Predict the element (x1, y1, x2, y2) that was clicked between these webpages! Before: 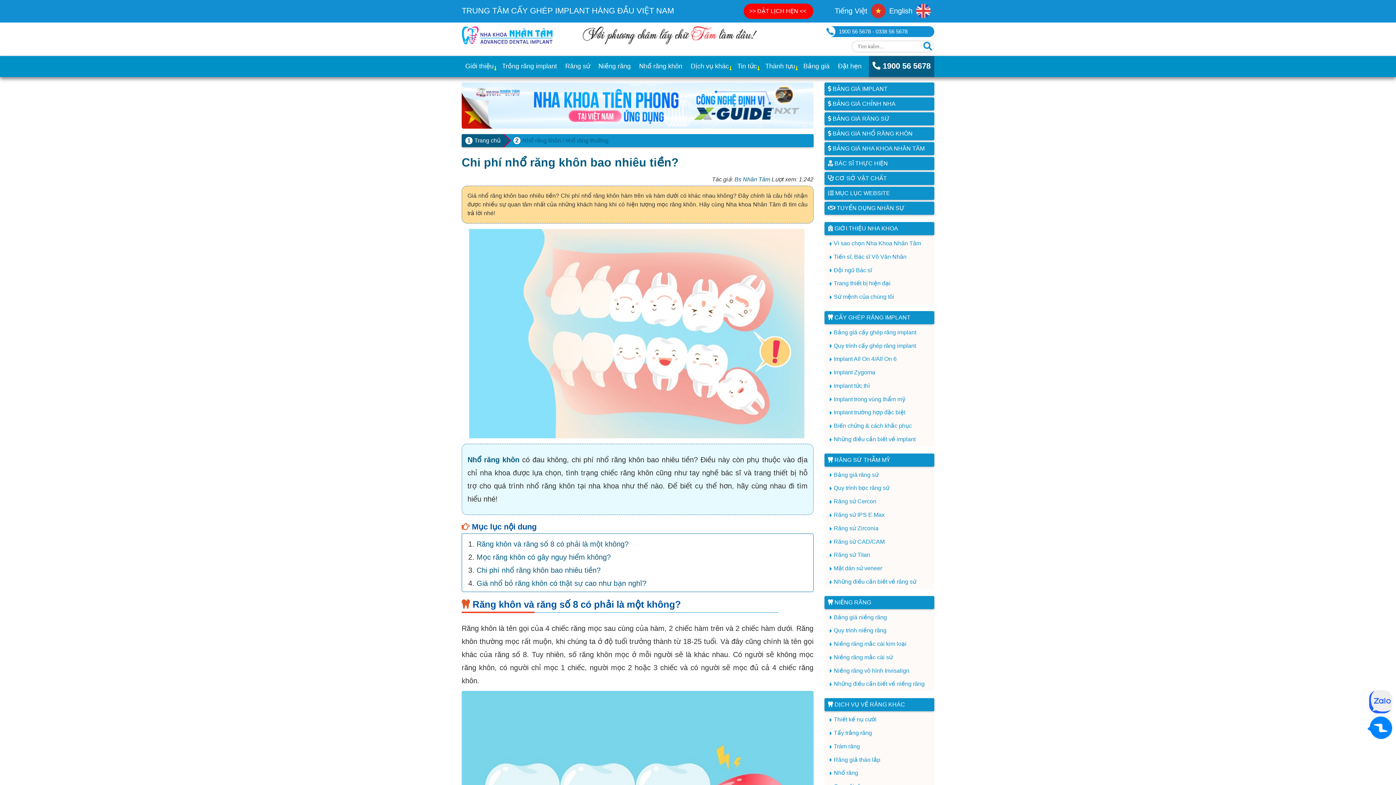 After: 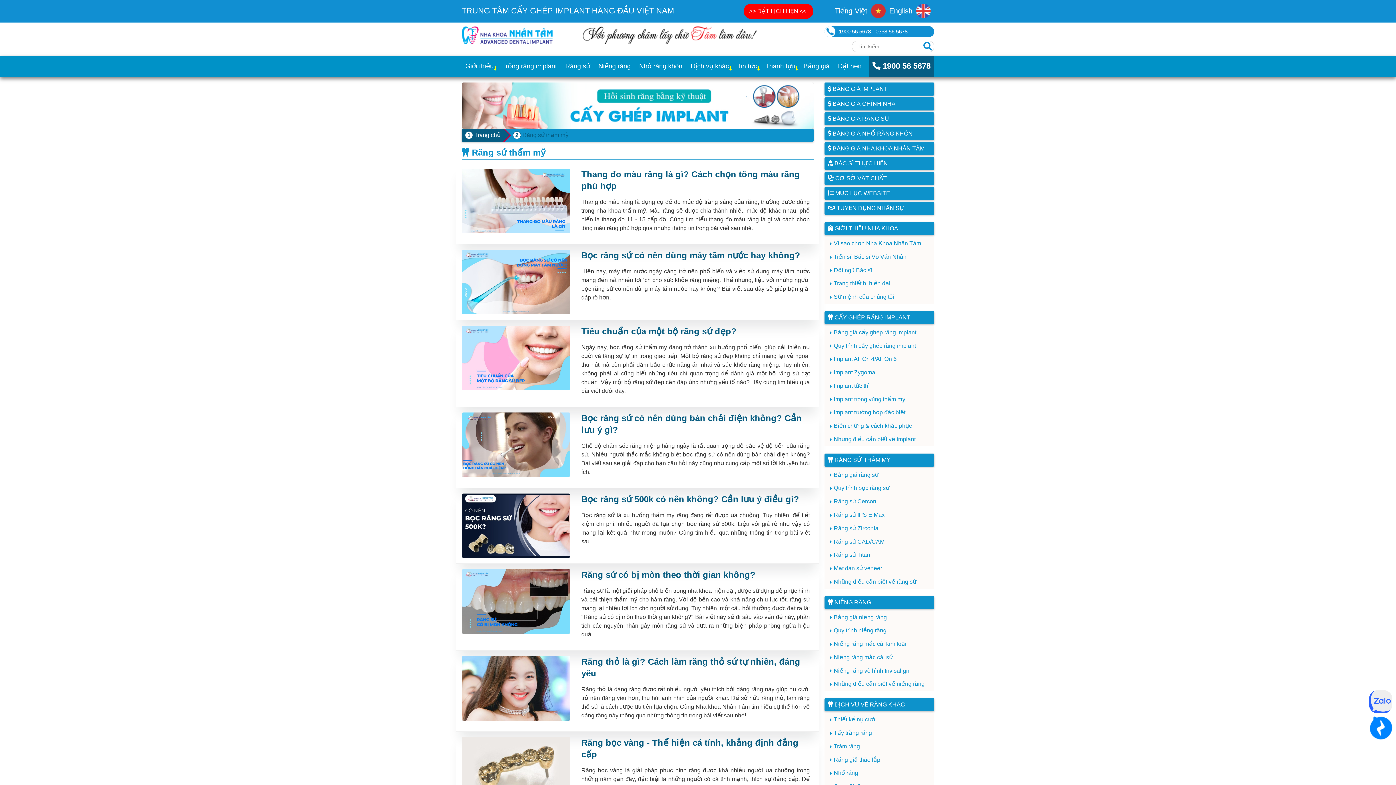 Action: bbox: (828, 456, 890, 463) label:  RĂNG SỨ THẪM MỸ